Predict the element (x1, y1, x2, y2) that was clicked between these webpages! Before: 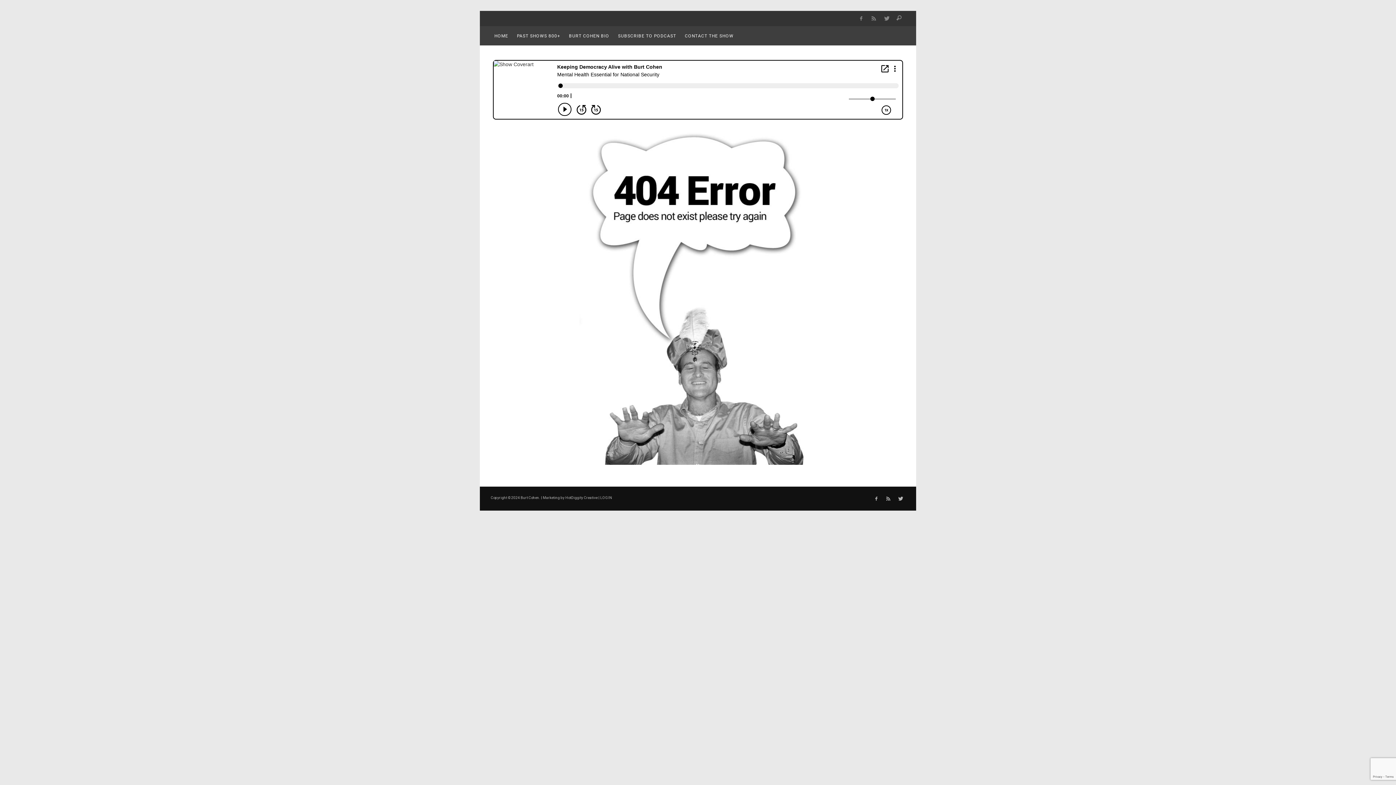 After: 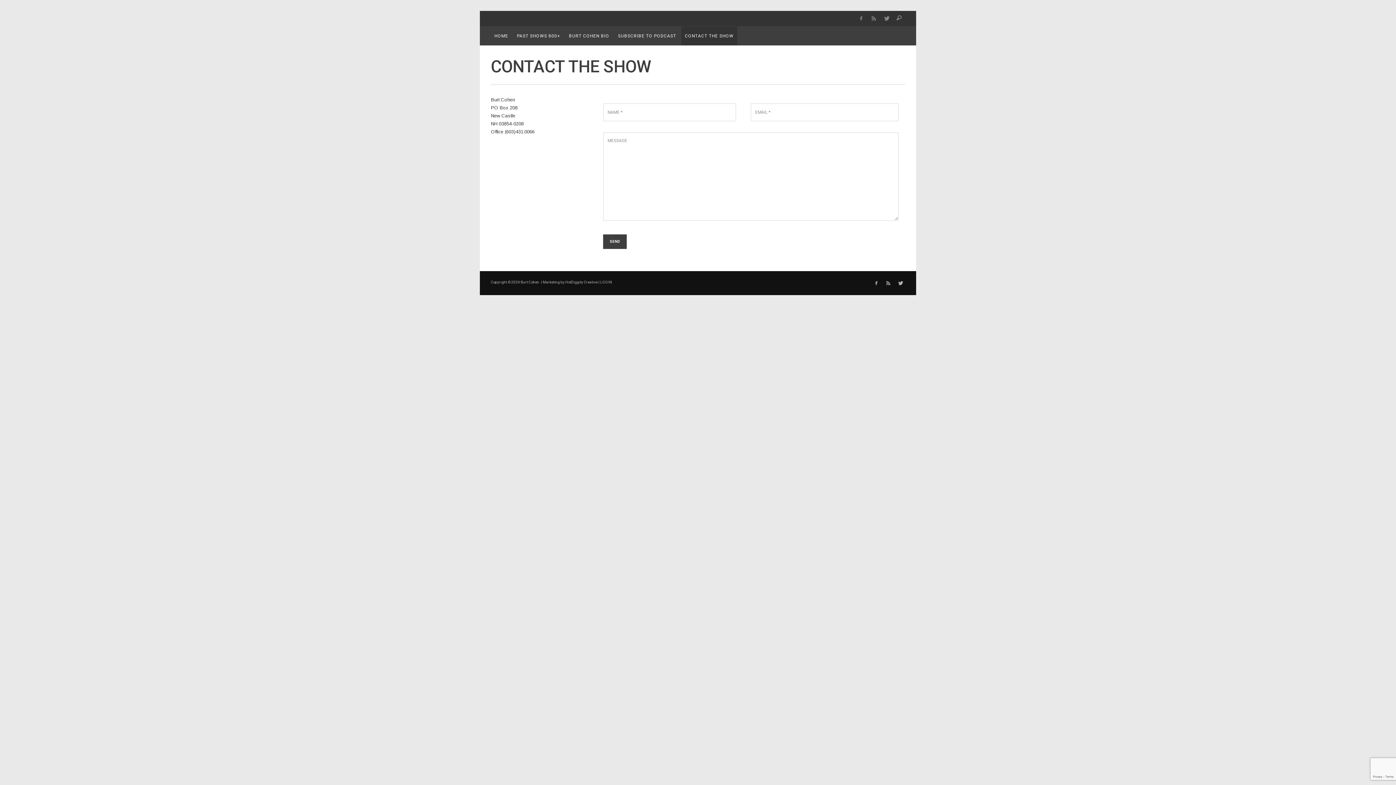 Action: label: CONTACT THE SHOW bbox: (681, 26, 737, 45)